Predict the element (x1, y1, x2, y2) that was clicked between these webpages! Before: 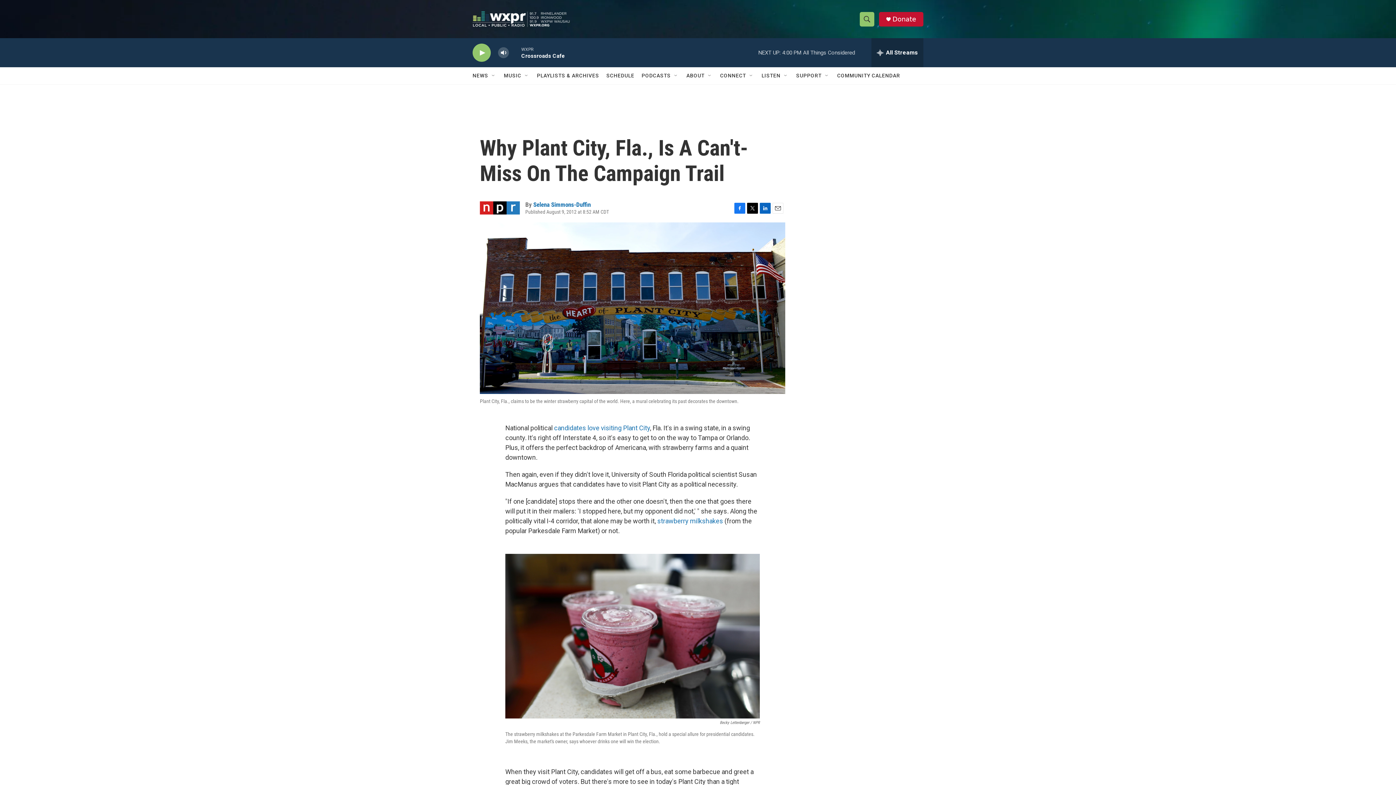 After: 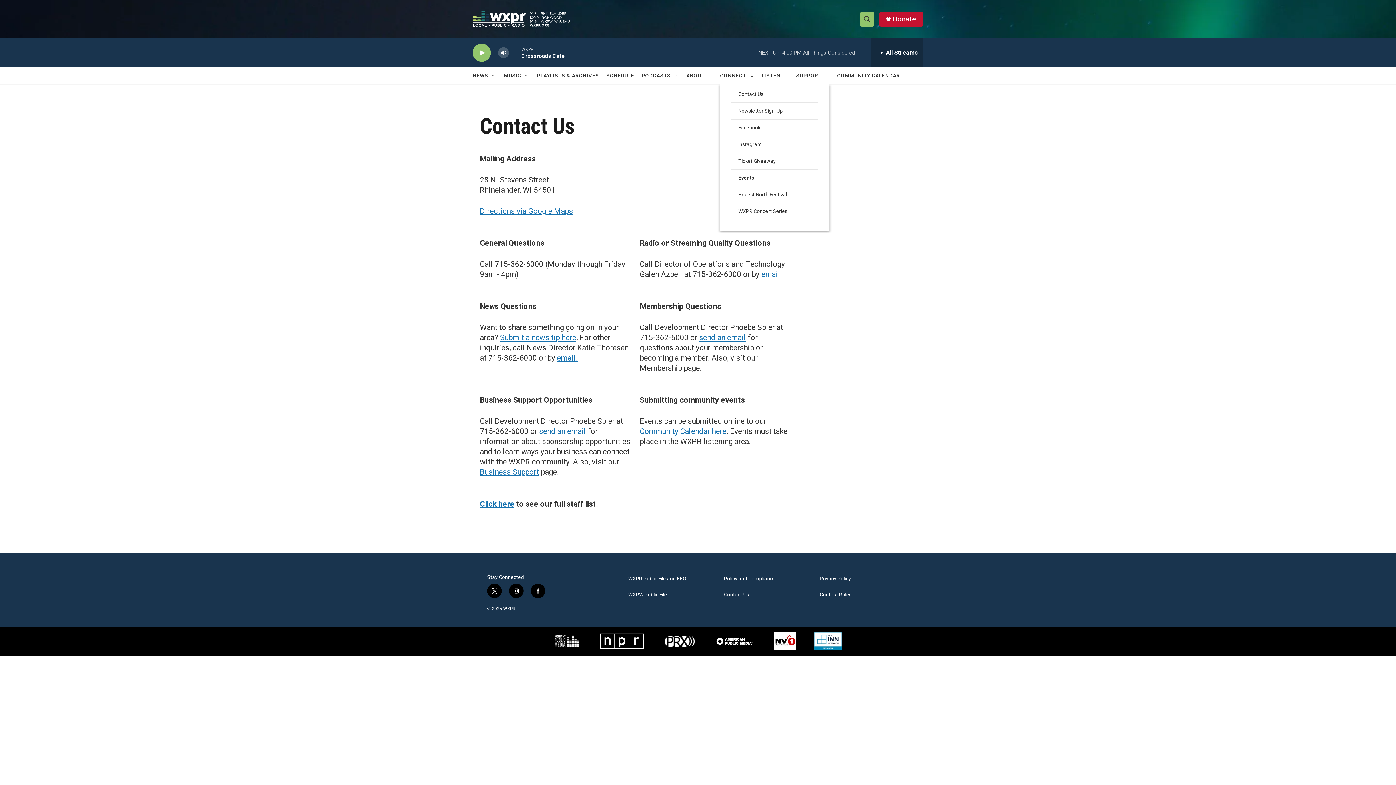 Action: bbox: (728, 64, 756, 81) label: CONNECT